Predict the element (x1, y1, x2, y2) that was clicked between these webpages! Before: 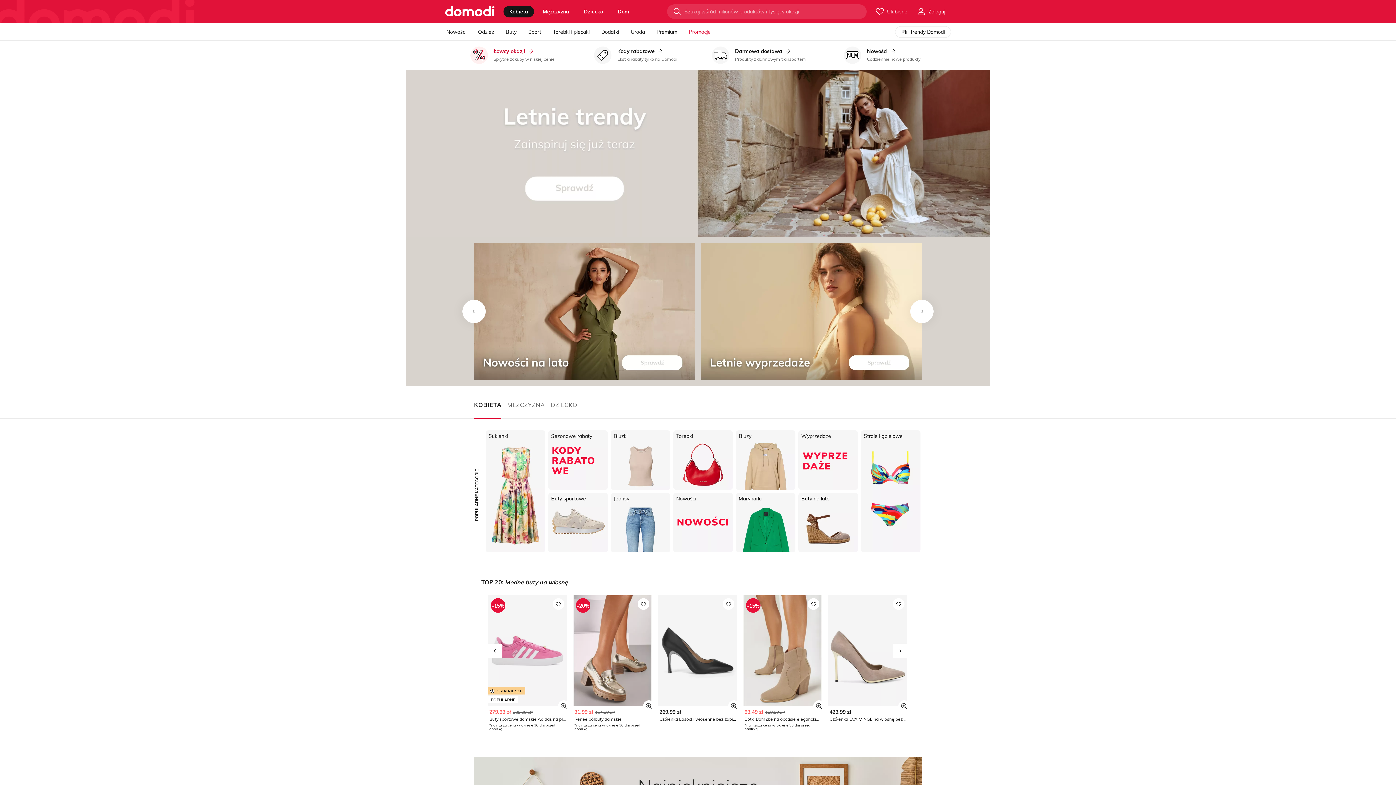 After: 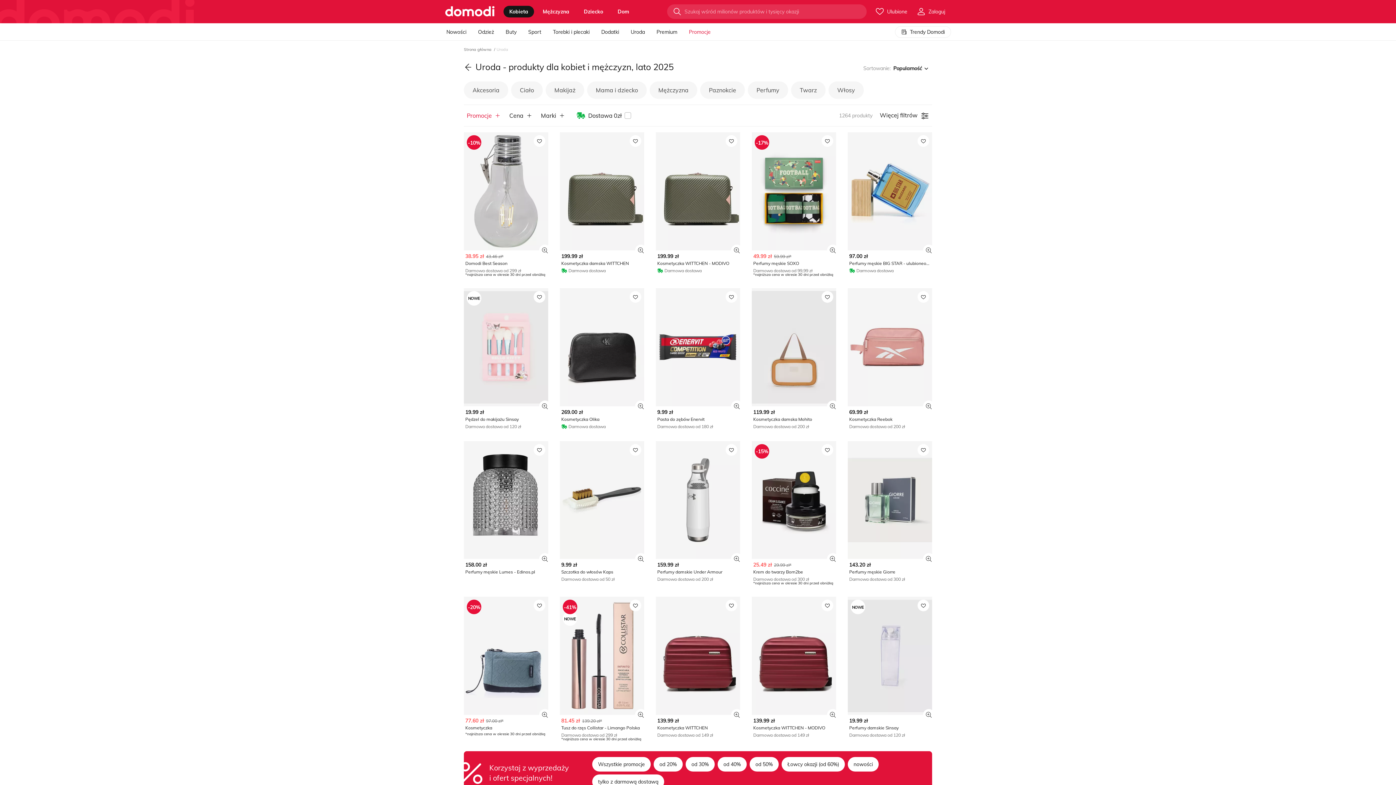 Action: bbox: (630, 23, 645, 40) label: Uroda